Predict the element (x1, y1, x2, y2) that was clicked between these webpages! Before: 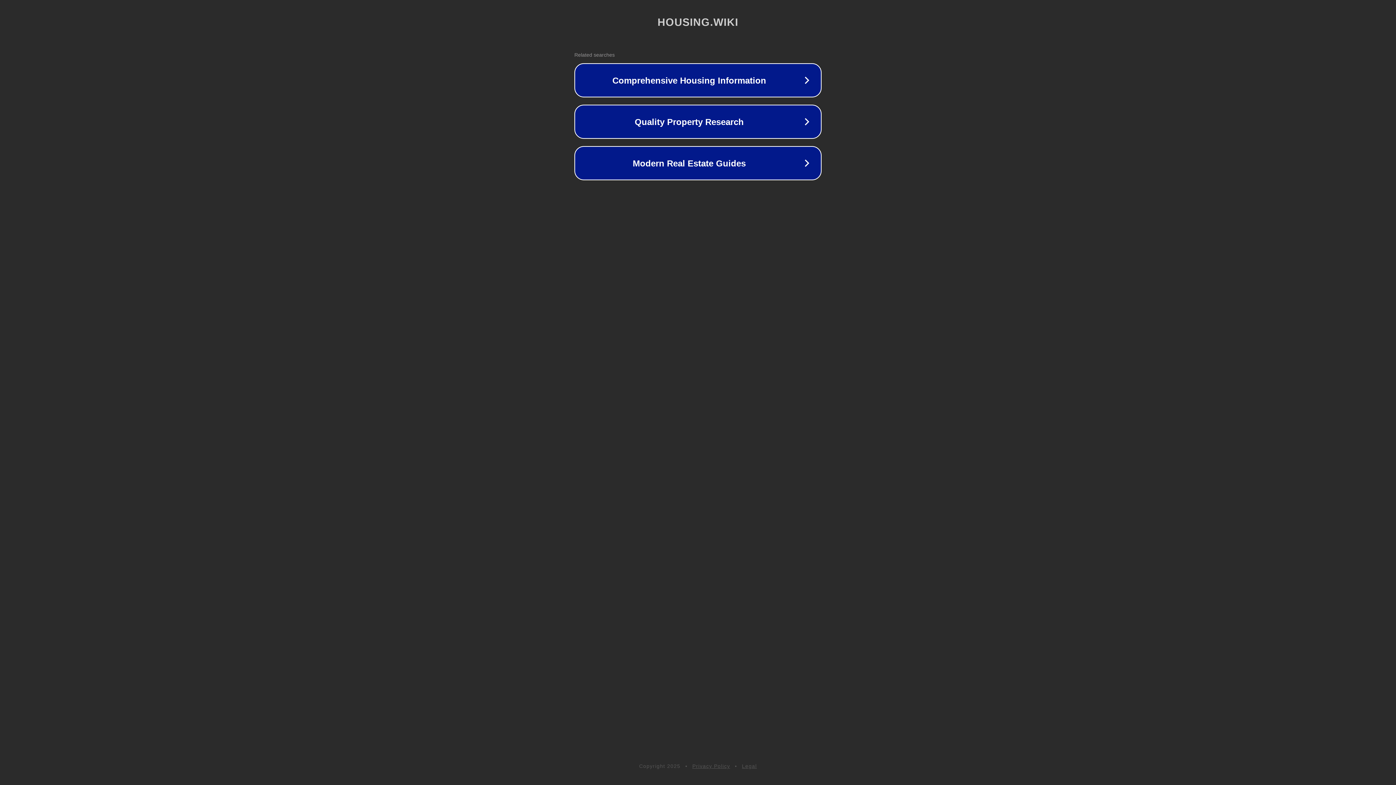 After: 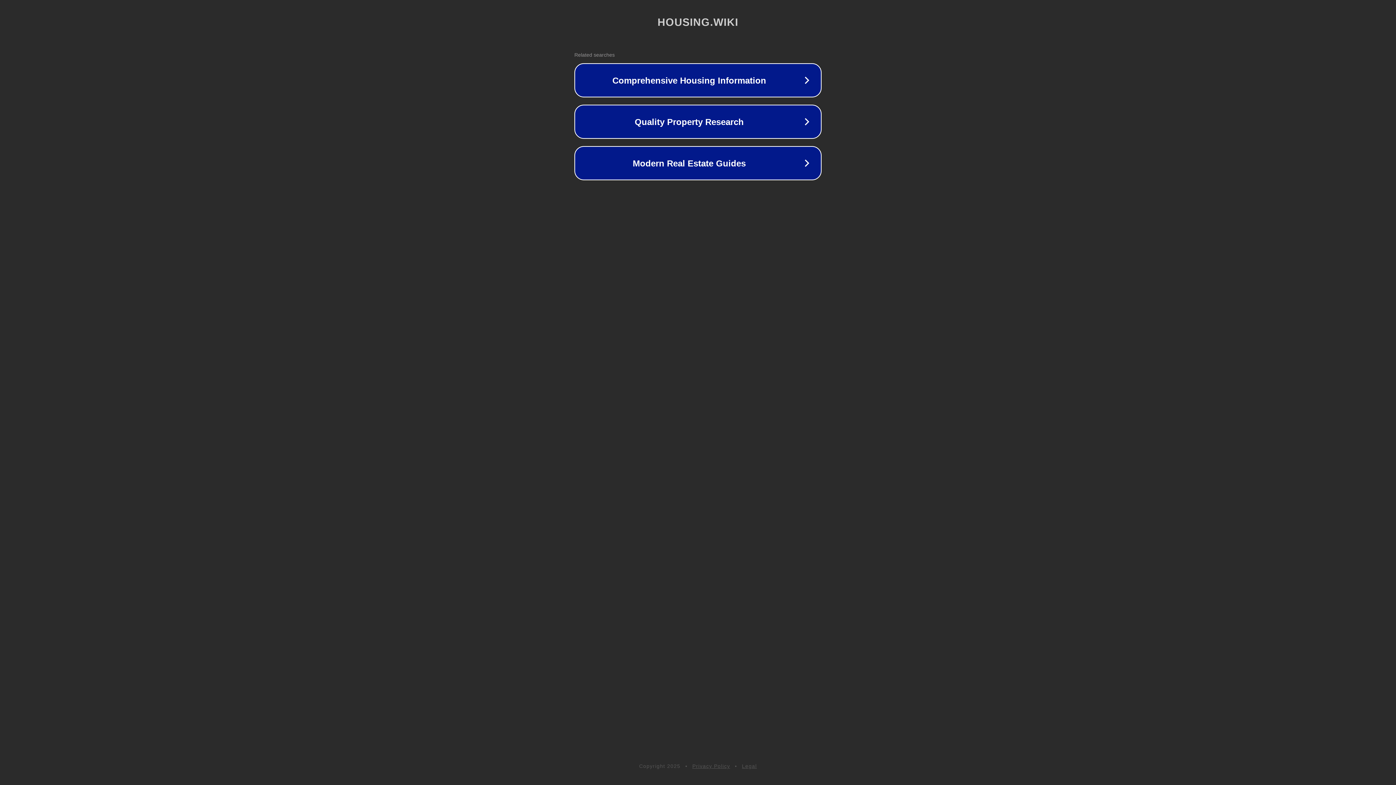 Action: bbox: (742, 763, 757, 769) label: Legal